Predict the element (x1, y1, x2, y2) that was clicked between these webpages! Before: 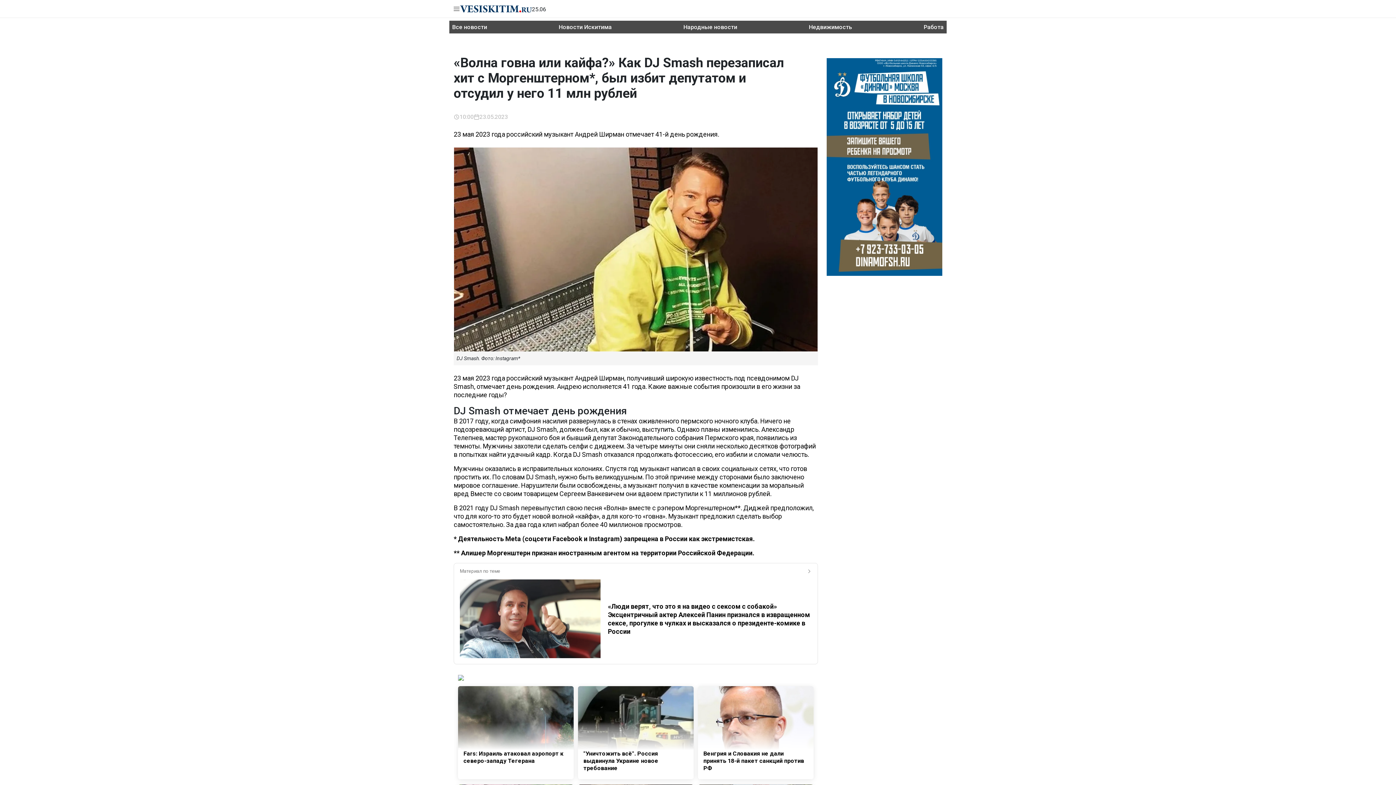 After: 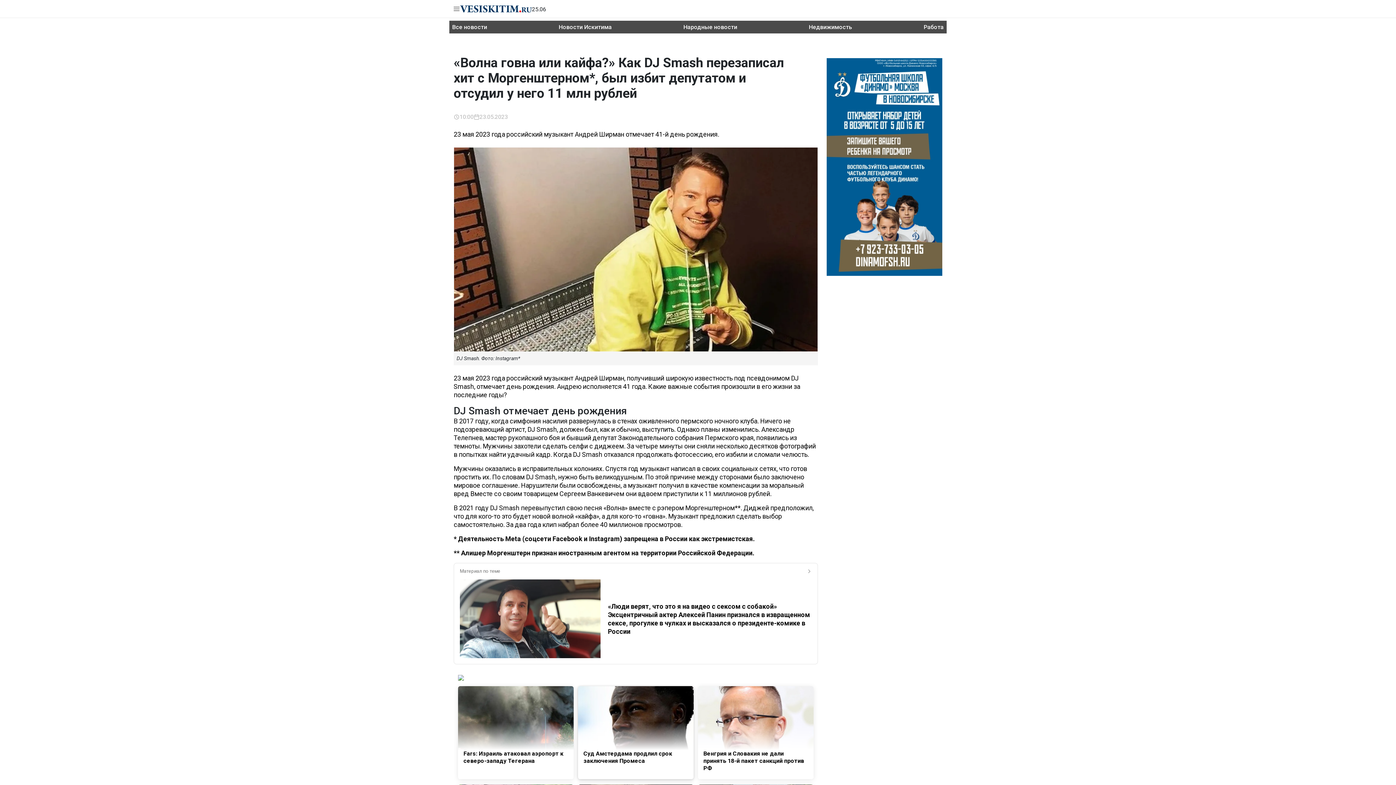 Action: bbox: (578, 686, 693, 779) label: "Уничтожить всё". Россия выдвинула Украине новое требование